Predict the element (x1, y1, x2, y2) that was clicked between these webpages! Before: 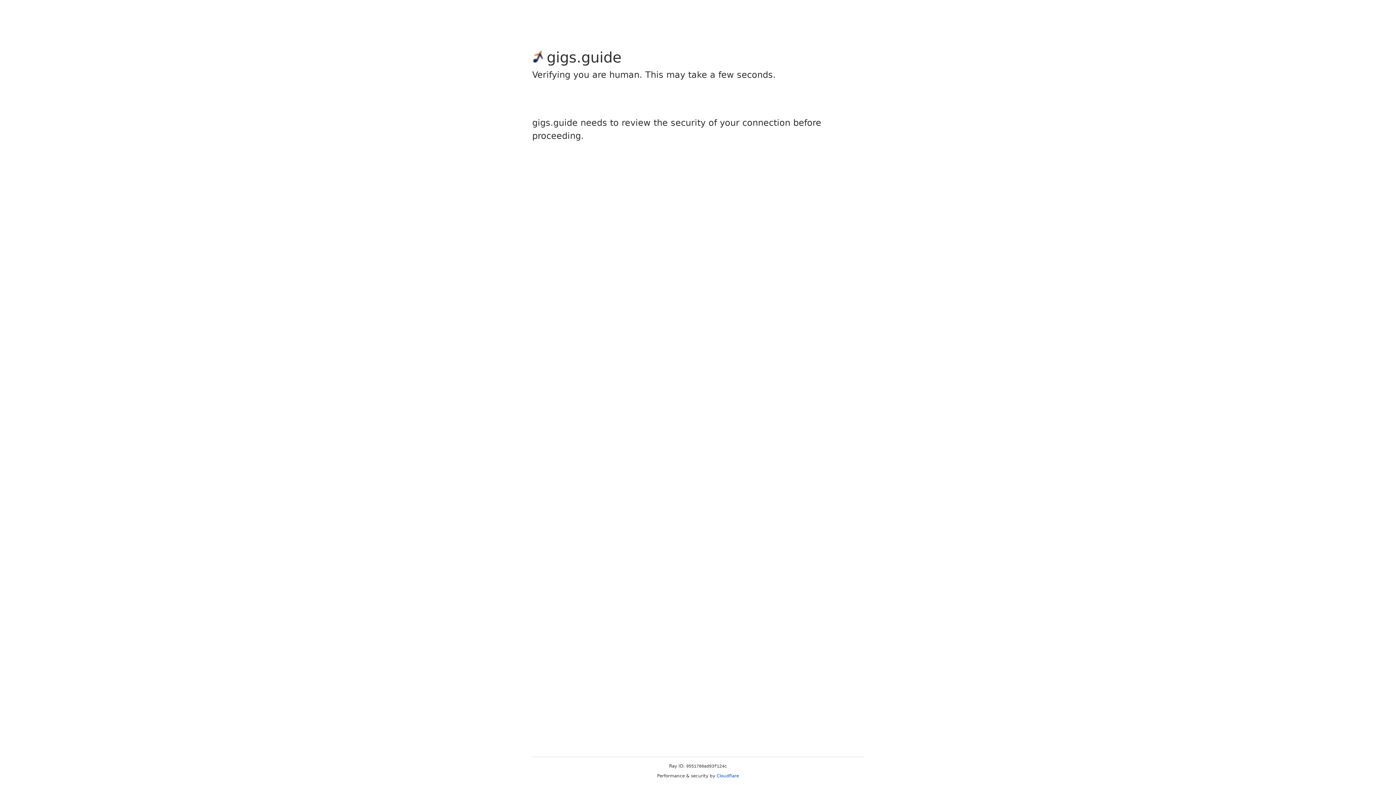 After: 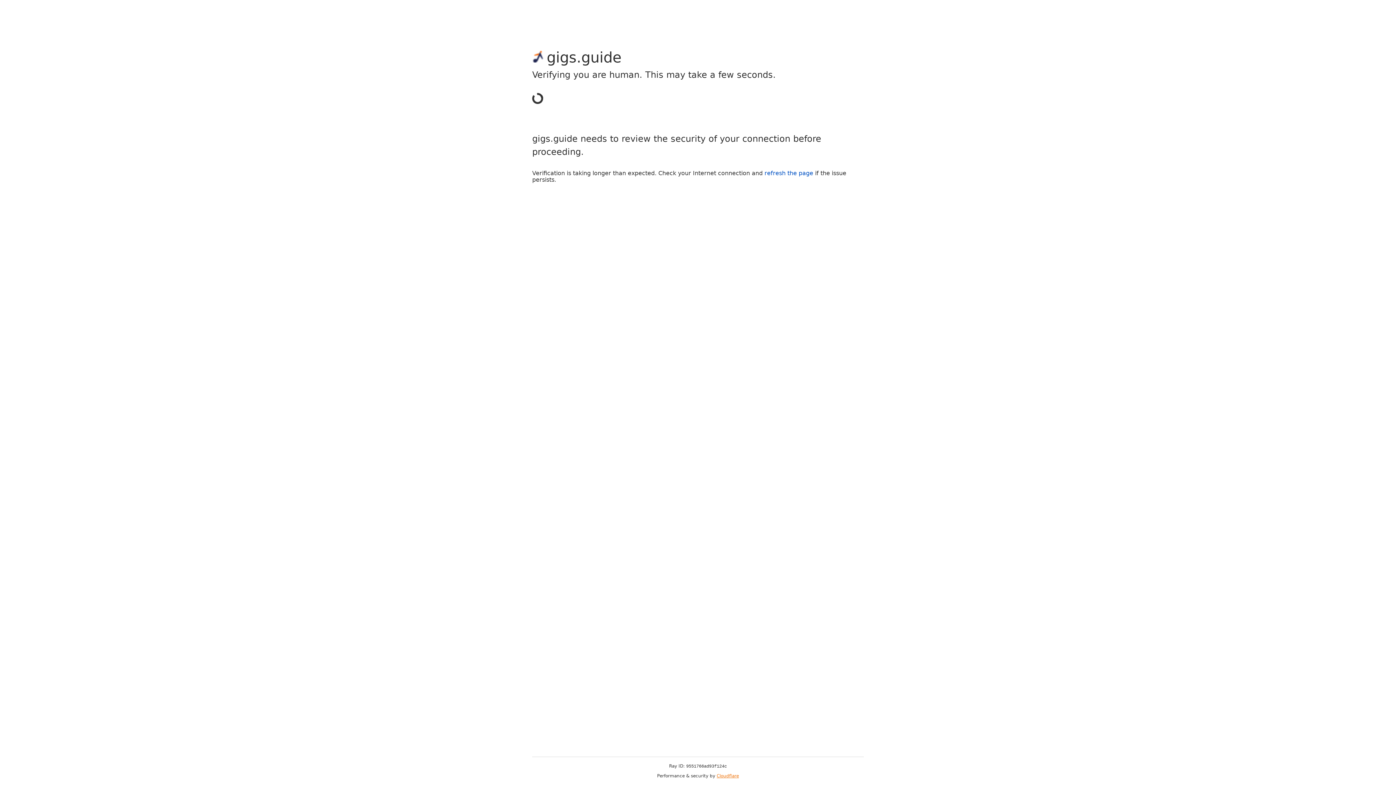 Action: label: Cloudflare bbox: (716, 773, 739, 778)